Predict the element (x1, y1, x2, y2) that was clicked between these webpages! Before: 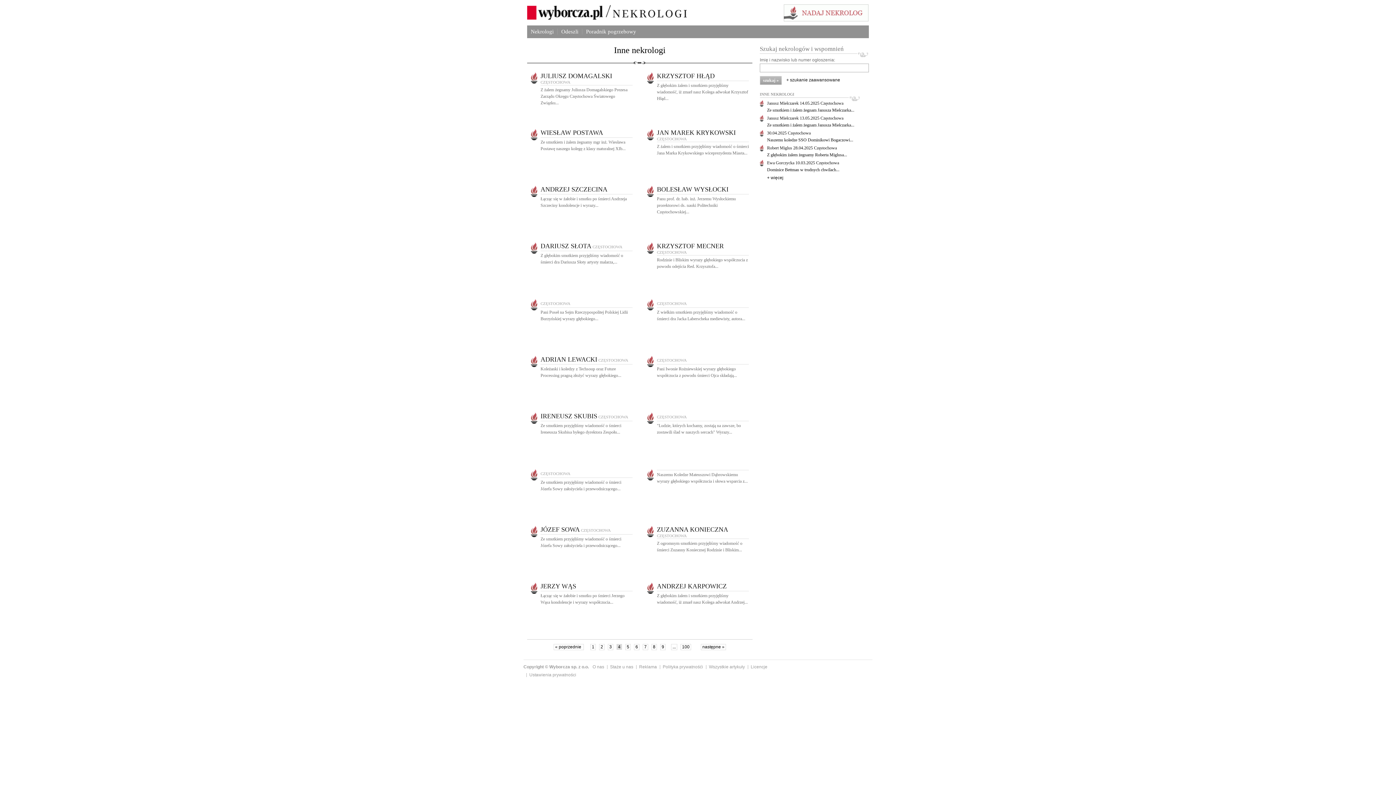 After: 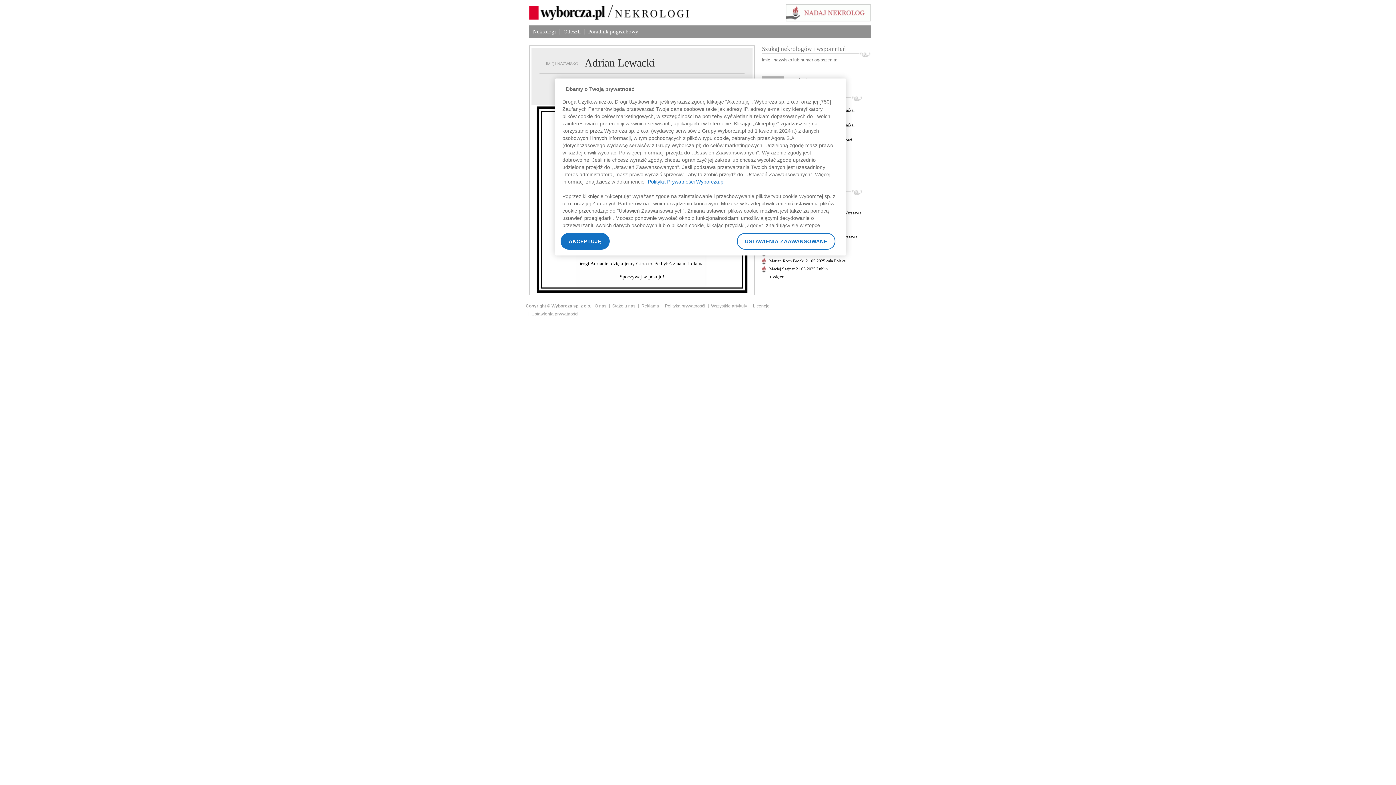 Action: bbox: (540, 358, 628, 362) label: ADRIAN LEWACKI CZĘSTOCHOWA